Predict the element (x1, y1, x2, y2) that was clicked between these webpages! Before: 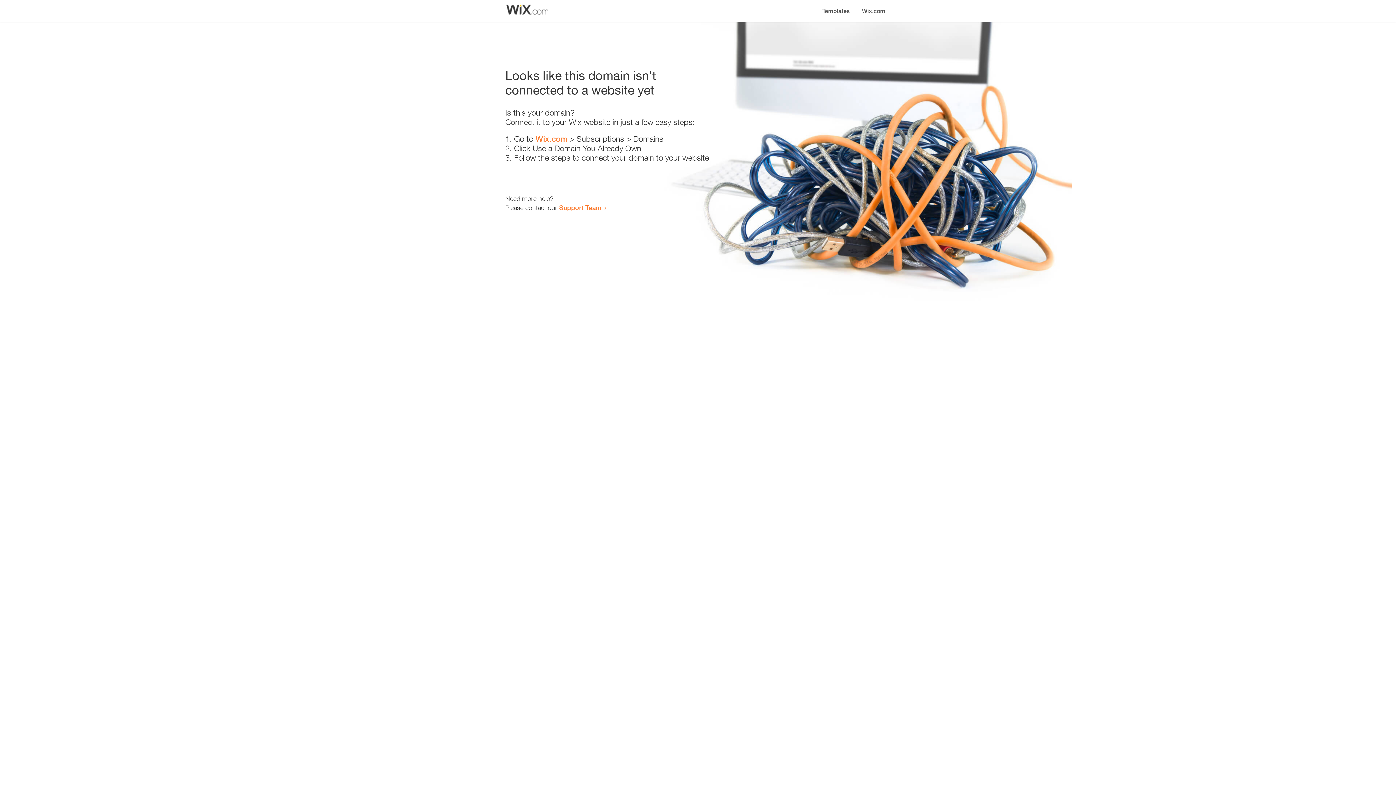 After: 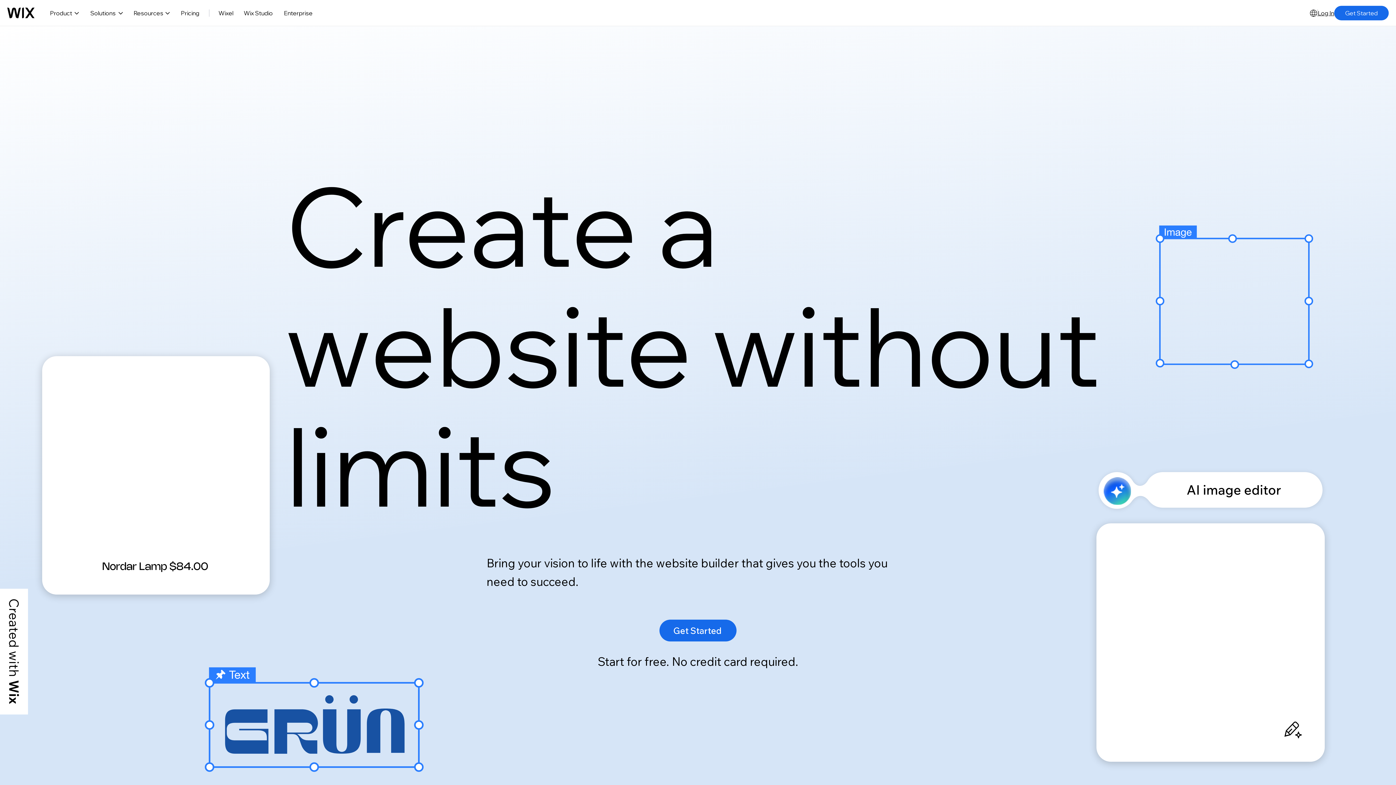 Action: bbox: (535, 134, 567, 143) label: Wix.com